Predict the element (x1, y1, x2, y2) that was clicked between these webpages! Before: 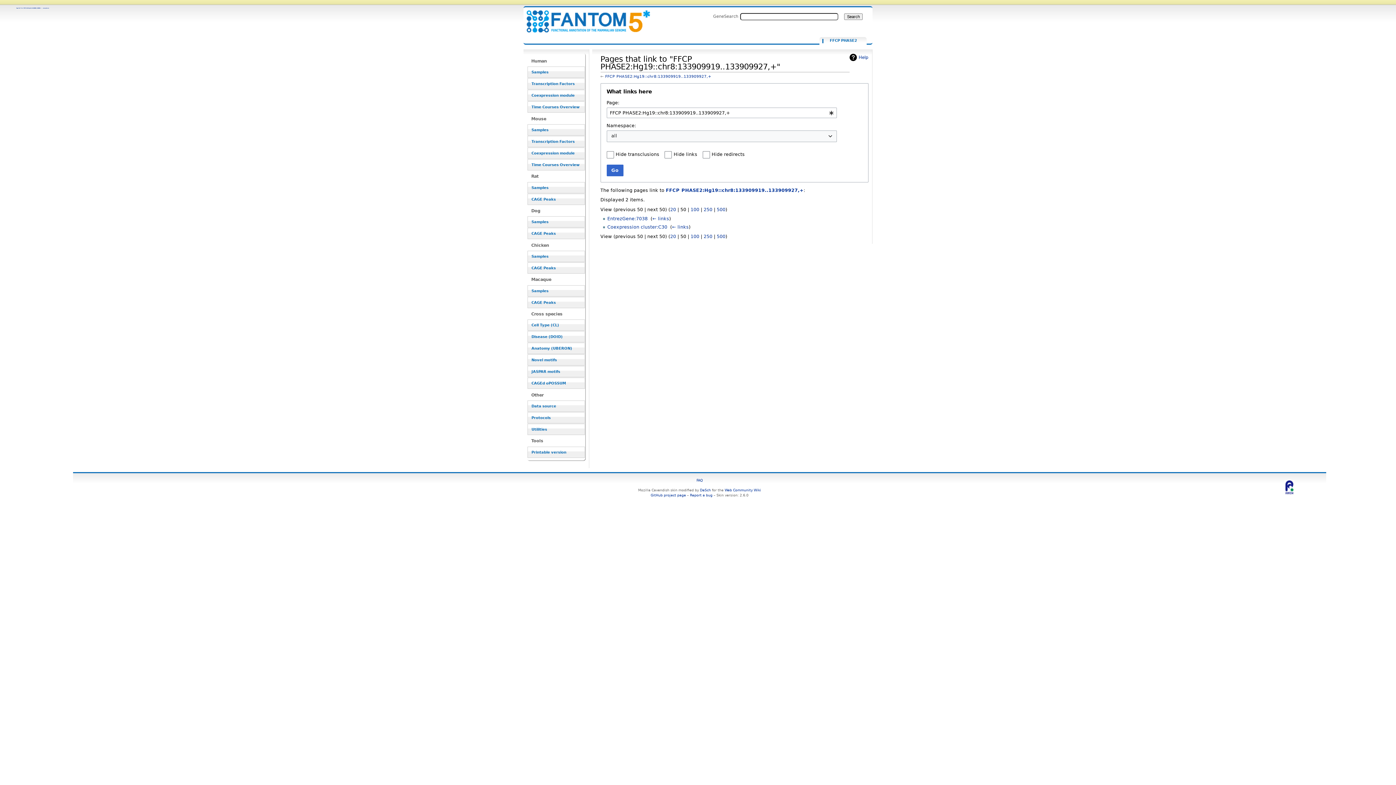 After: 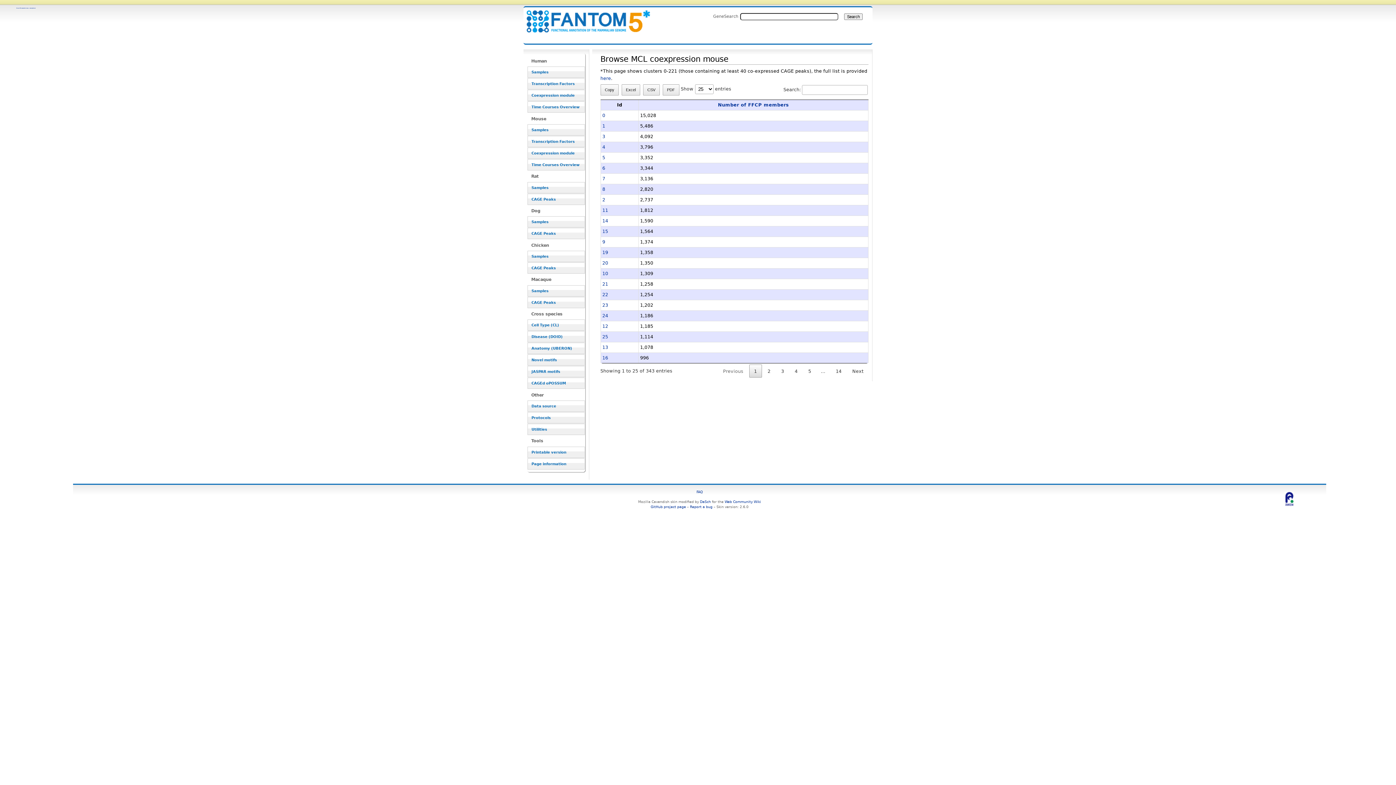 Action: label: Coexpression module bbox: (527, 147, 585, 158)